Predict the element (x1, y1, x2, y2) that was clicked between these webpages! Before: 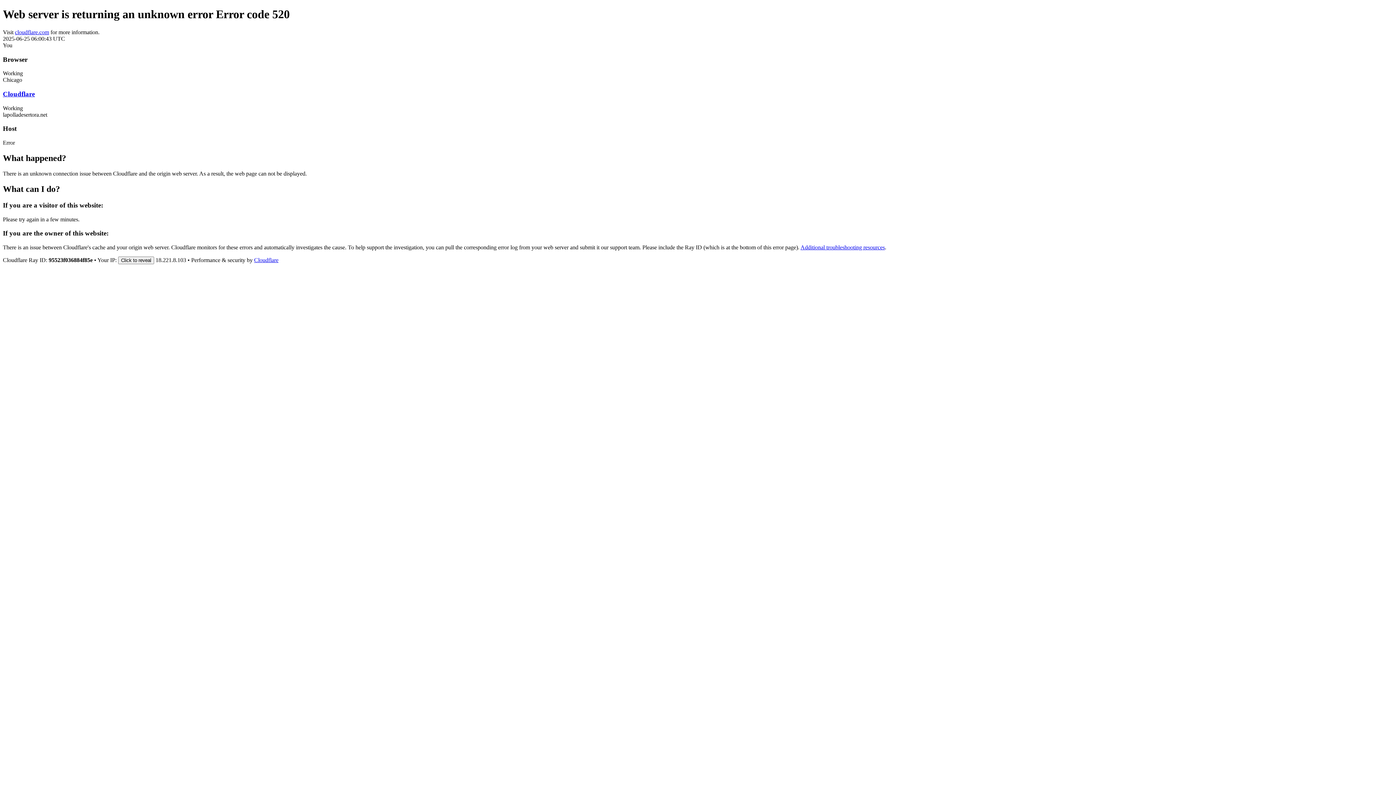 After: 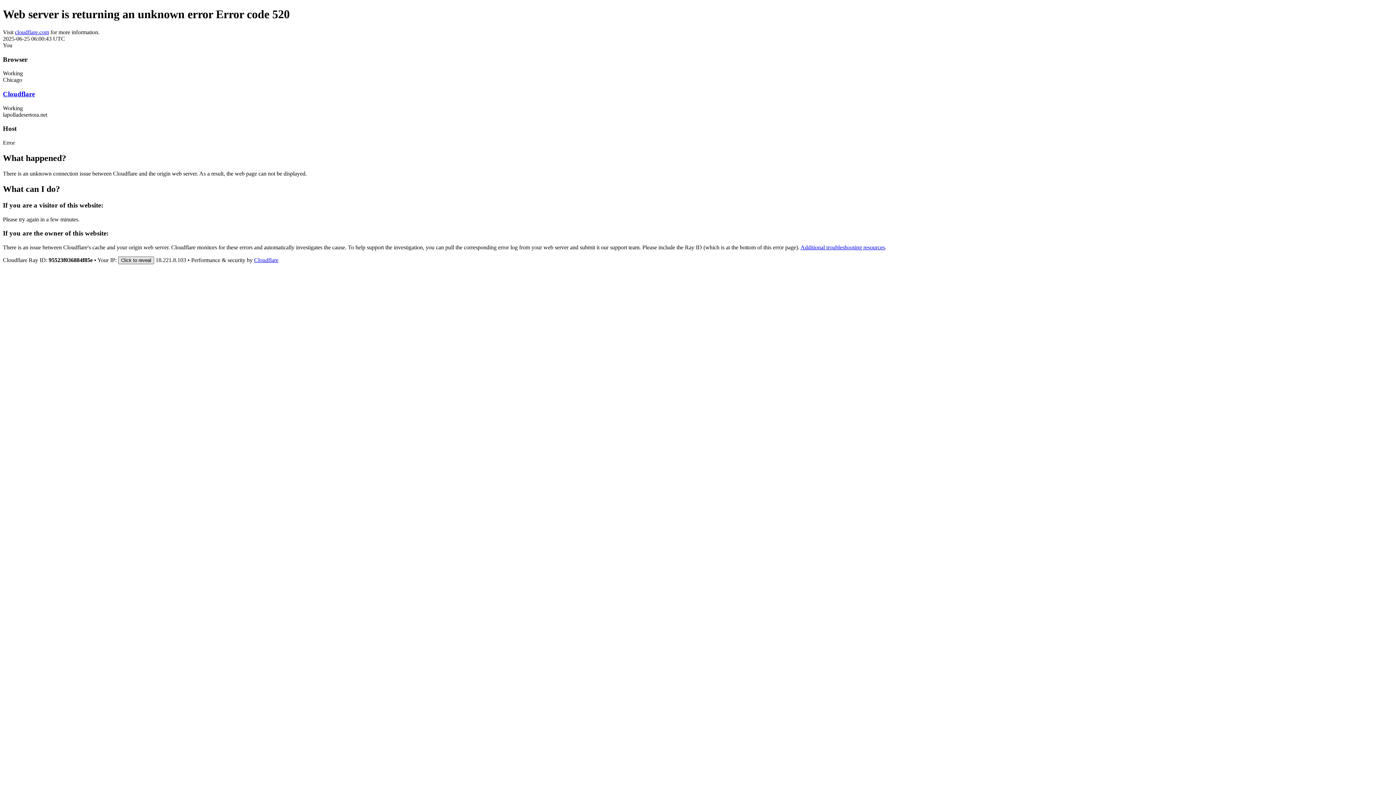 Action: label: Click to reveal bbox: (118, 256, 154, 264)